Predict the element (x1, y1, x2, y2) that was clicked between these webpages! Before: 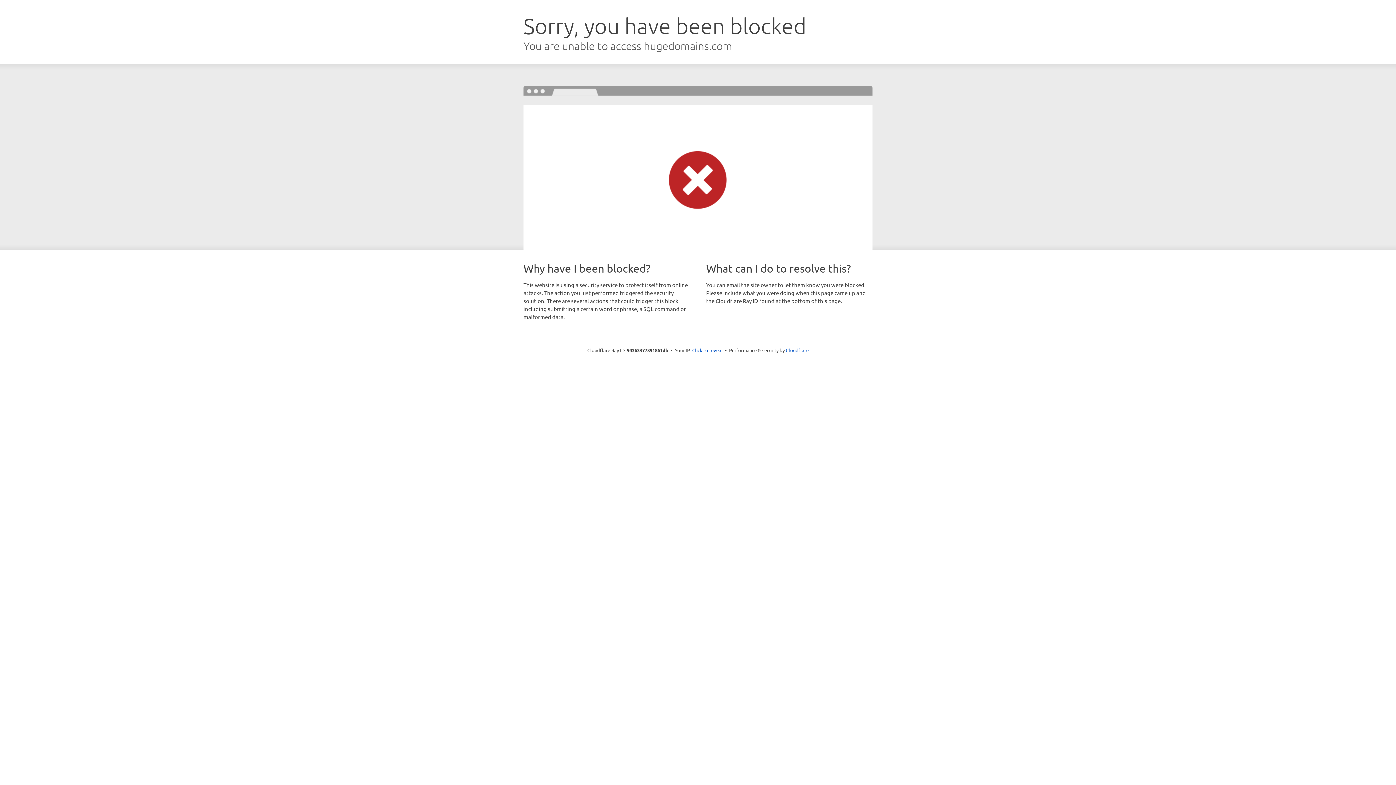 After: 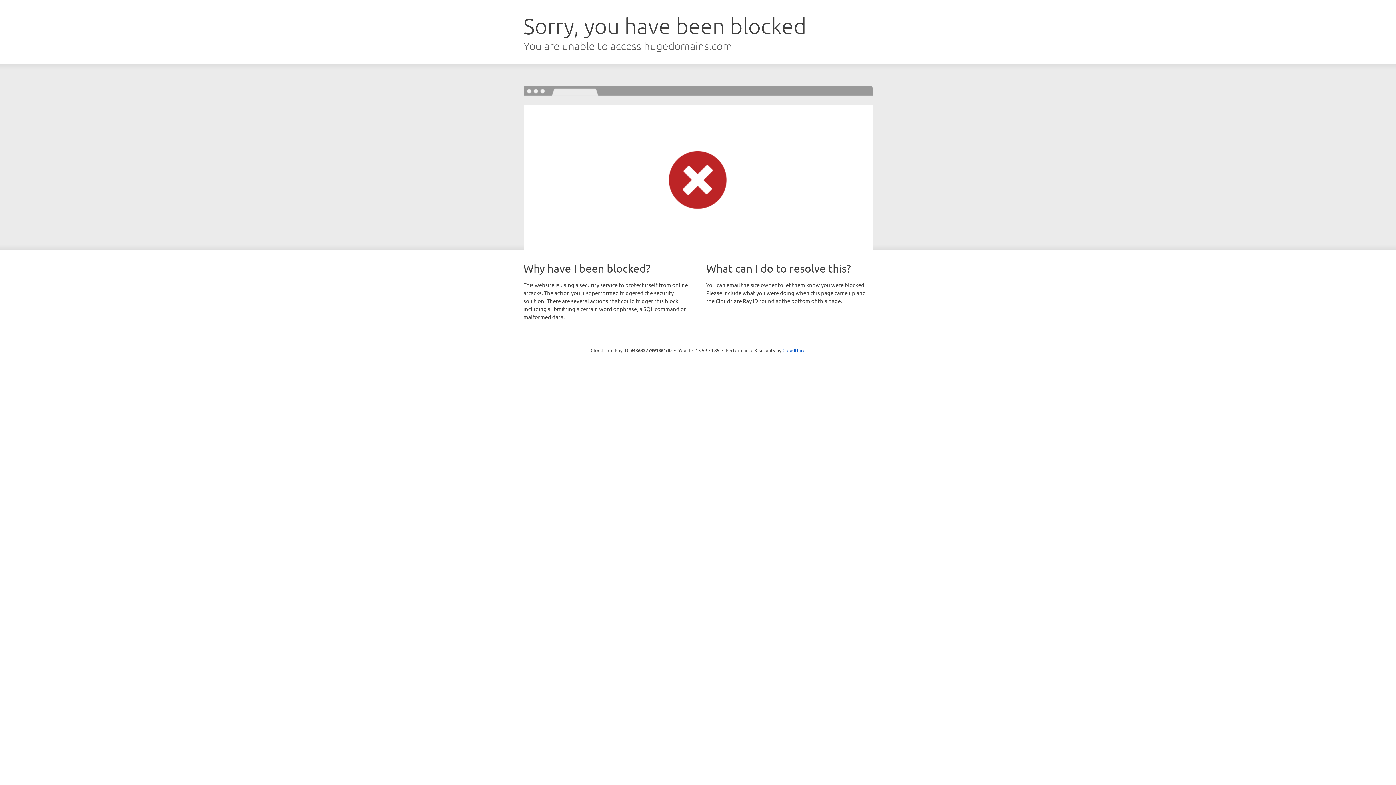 Action: bbox: (692, 346, 722, 353) label: Click to reveal